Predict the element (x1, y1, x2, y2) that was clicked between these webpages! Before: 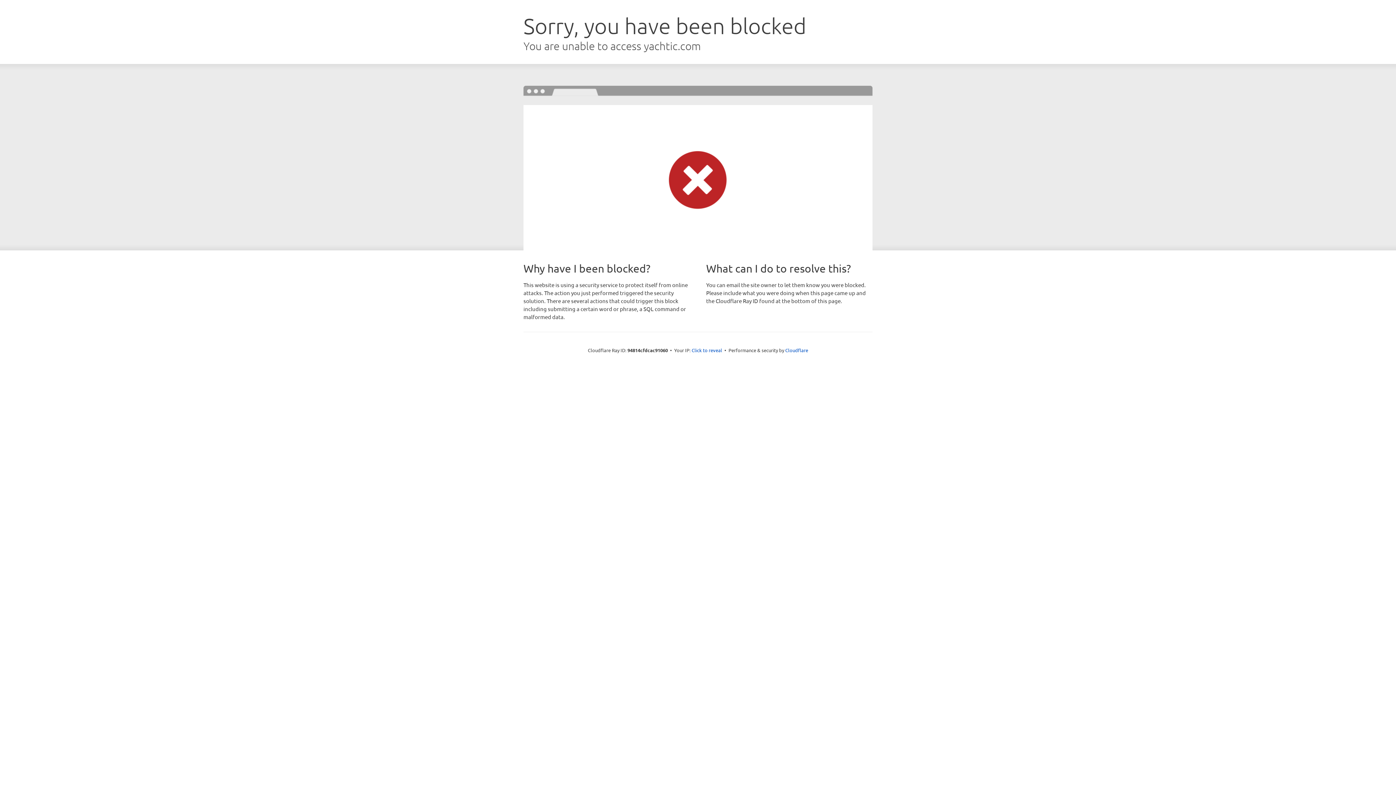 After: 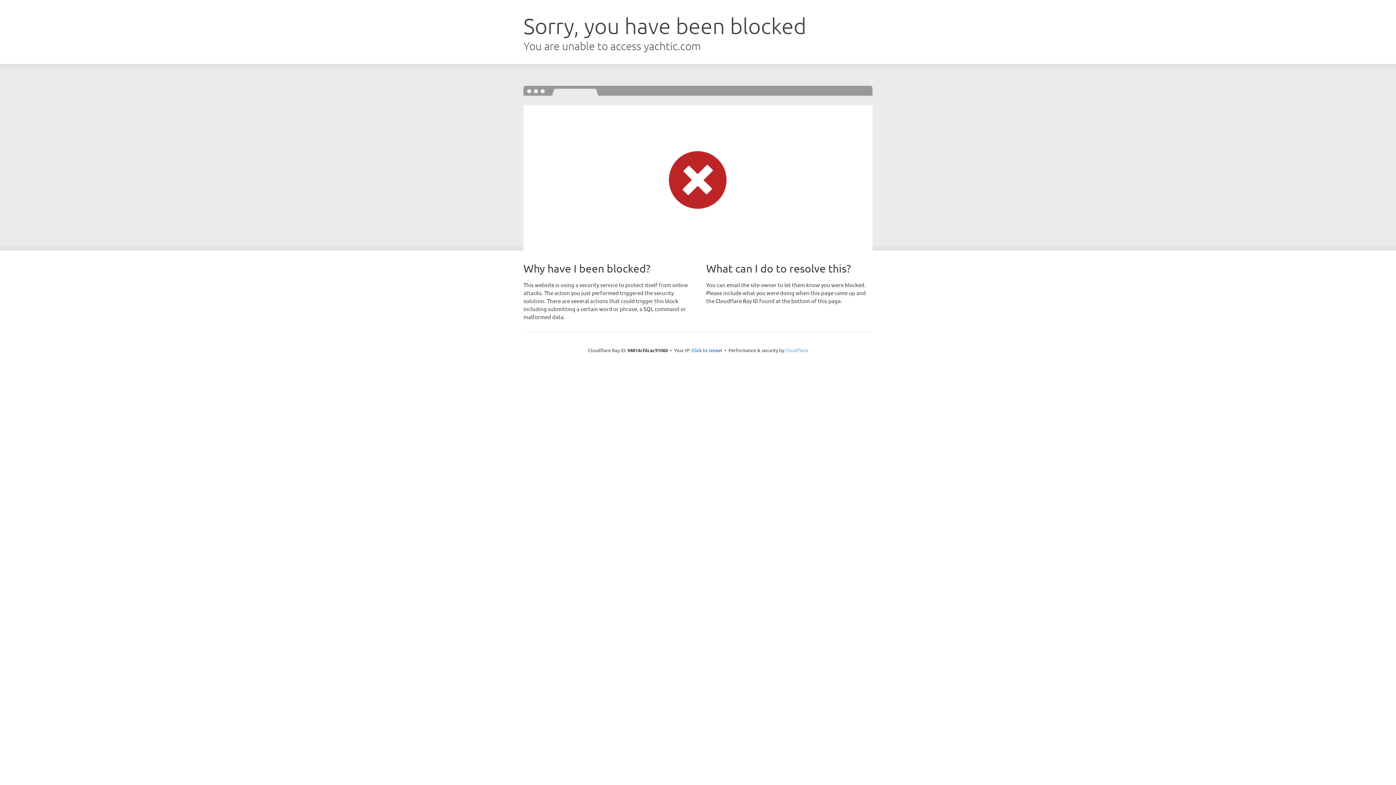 Action: label: Cloudflare bbox: (785, 347, 808, 353)